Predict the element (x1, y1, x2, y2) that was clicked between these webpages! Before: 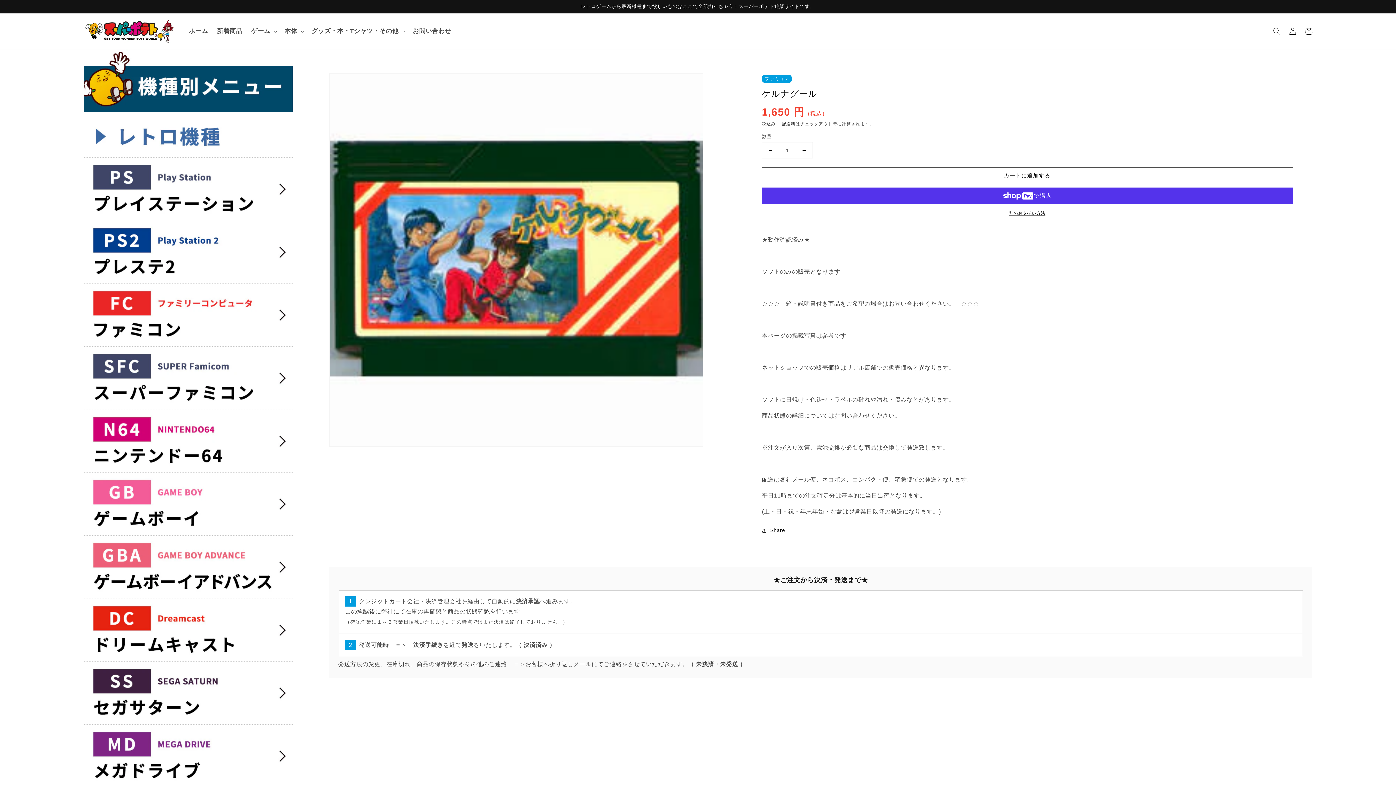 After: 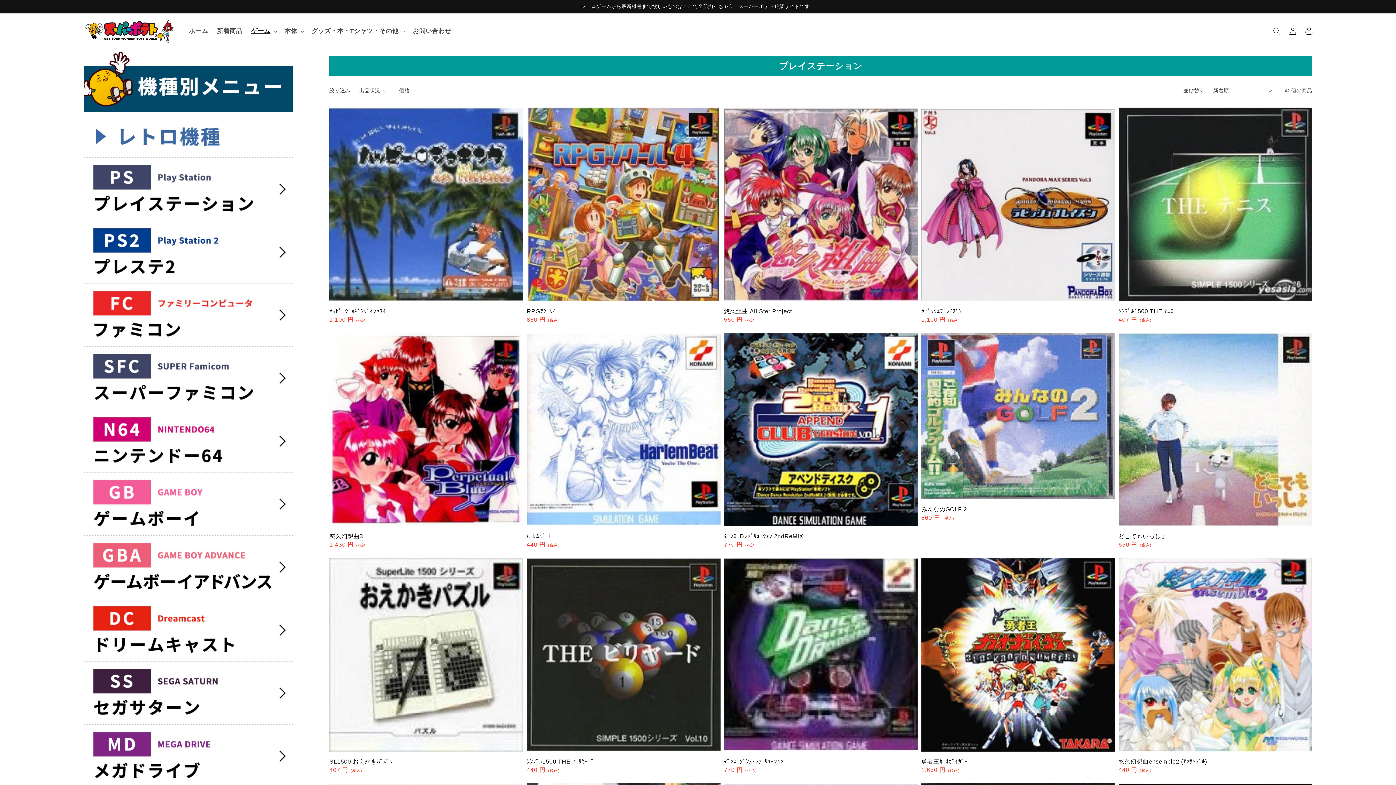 Action: bbox: (83, 157, 292, 220)